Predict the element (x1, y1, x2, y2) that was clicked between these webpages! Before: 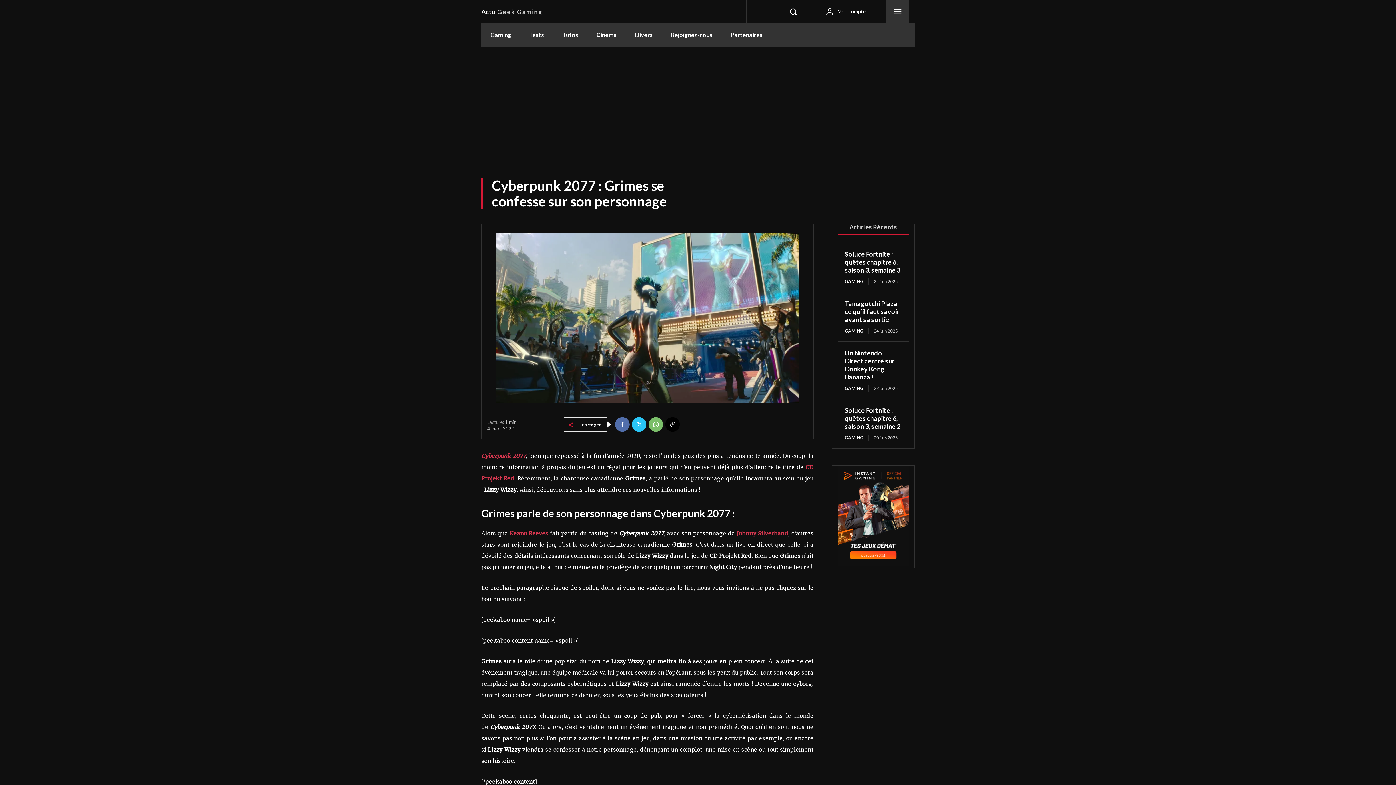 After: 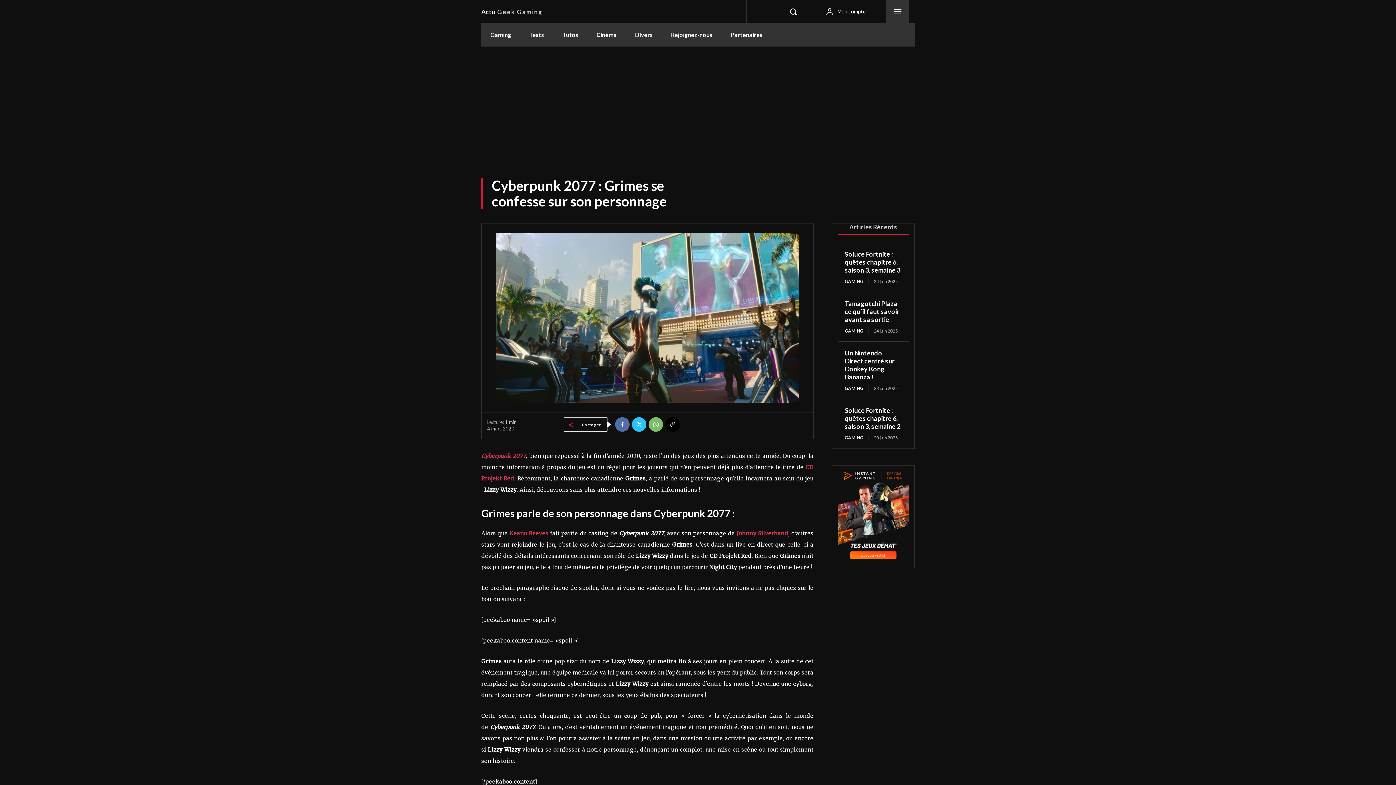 Action: bbox: (736, 530, 788, 537) label: Johnny Silverhand